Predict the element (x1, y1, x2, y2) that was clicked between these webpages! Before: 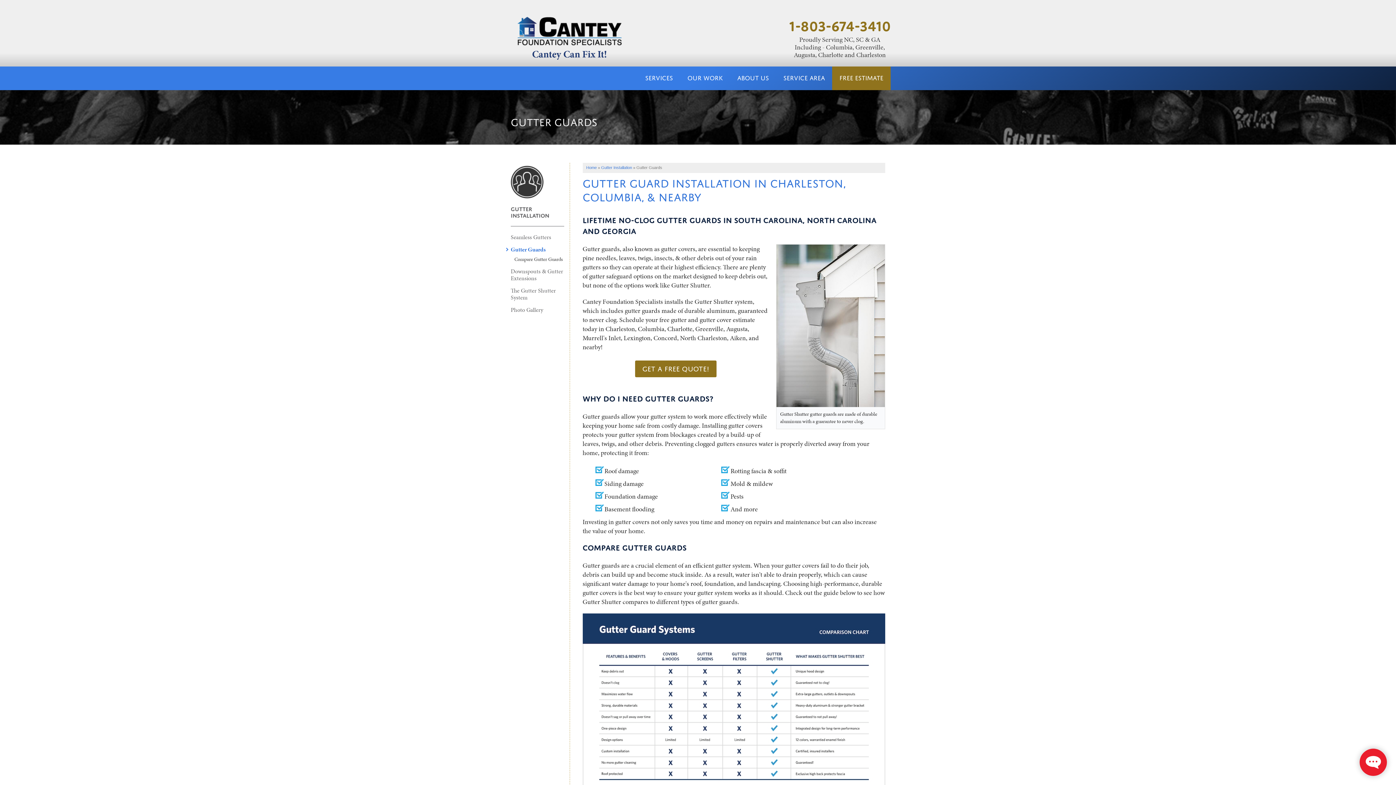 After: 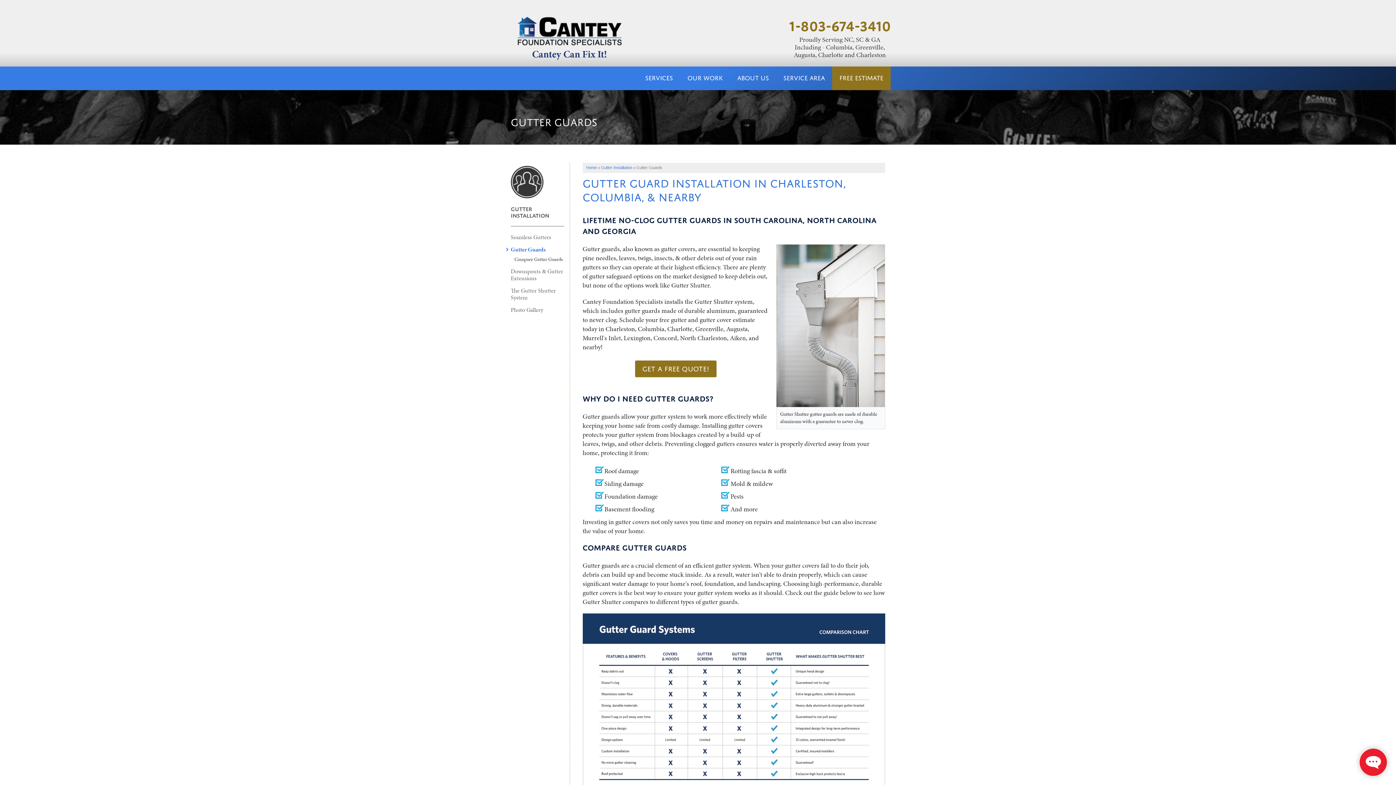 Action: bbox: (510, 246, 564, 253) label: Gutter Guards